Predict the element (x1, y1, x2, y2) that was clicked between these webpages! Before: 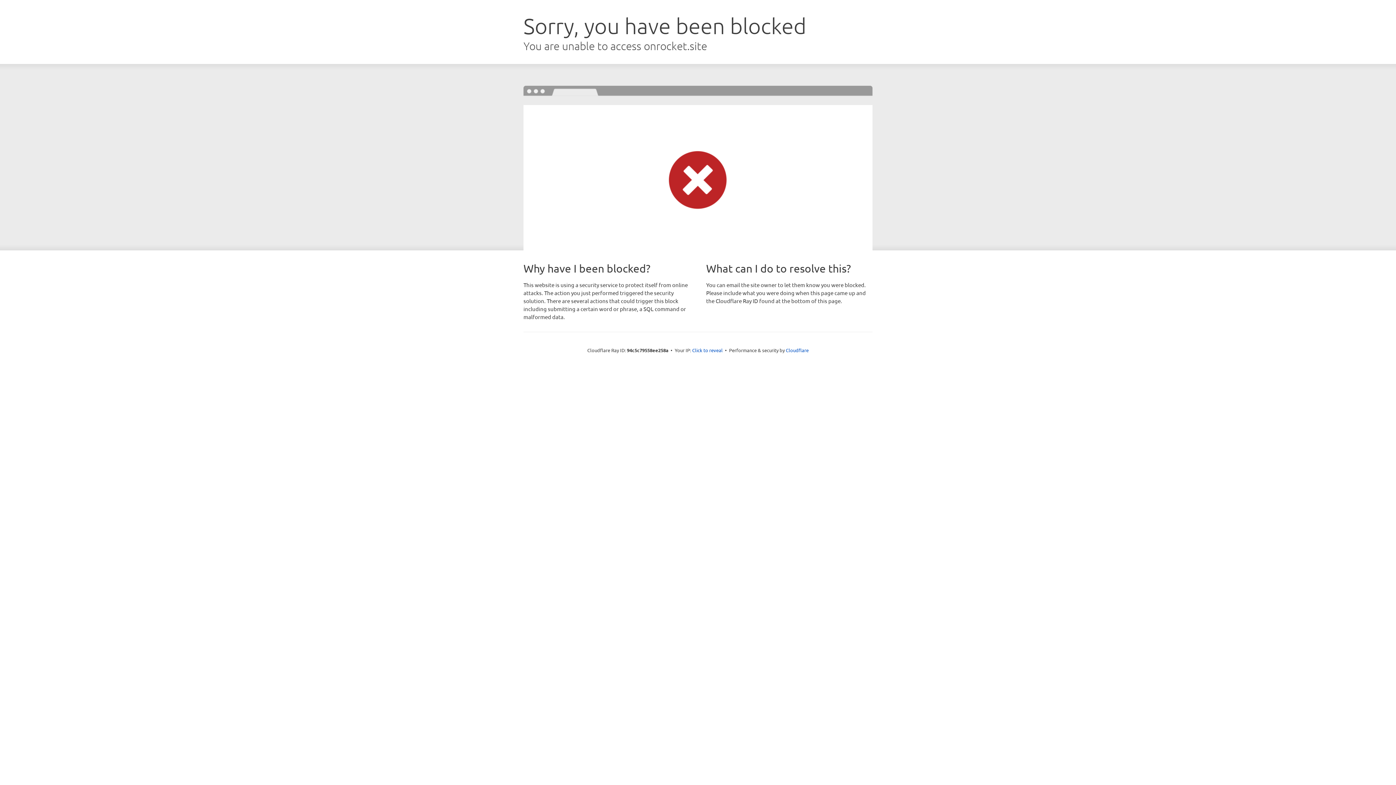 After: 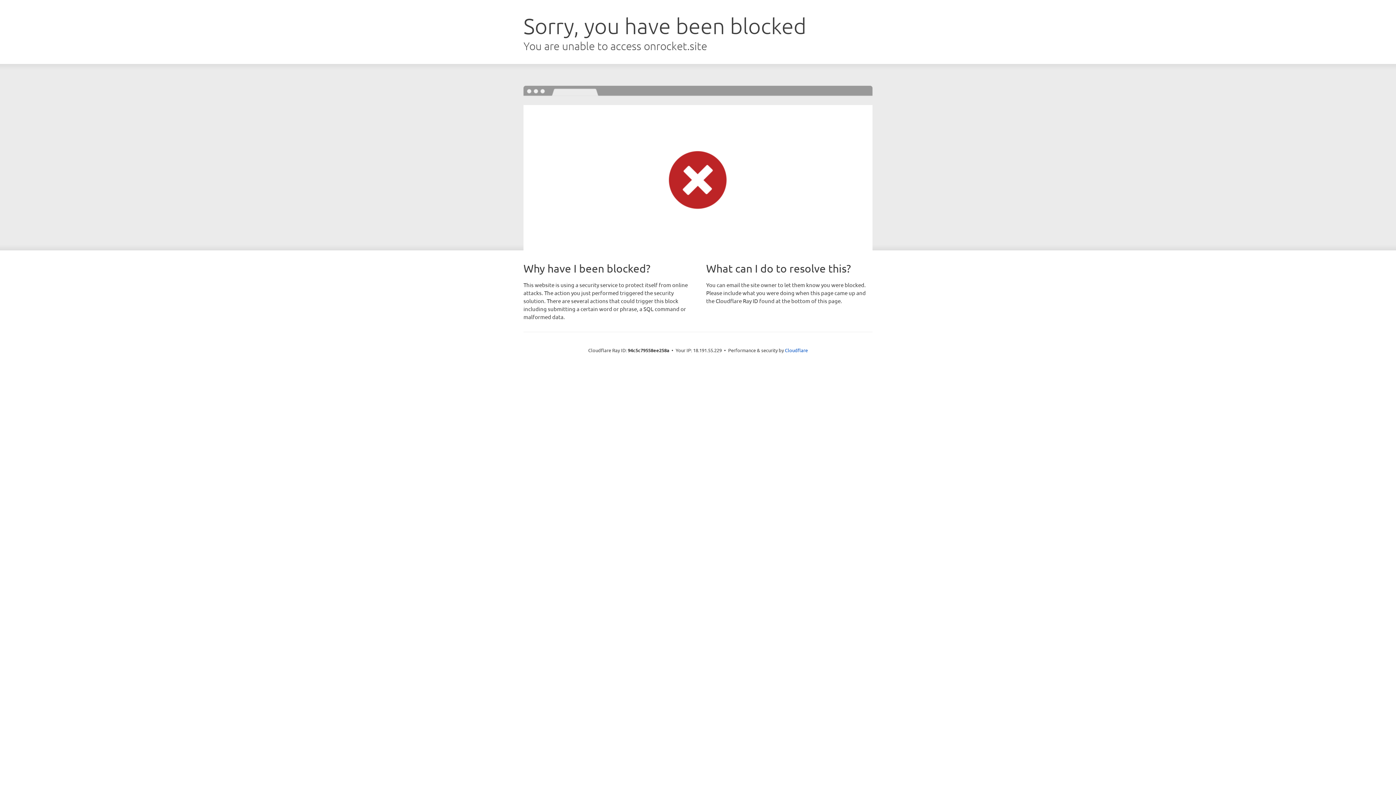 Action: bbox: (692, 346, 722, 353) label: Click to reveal